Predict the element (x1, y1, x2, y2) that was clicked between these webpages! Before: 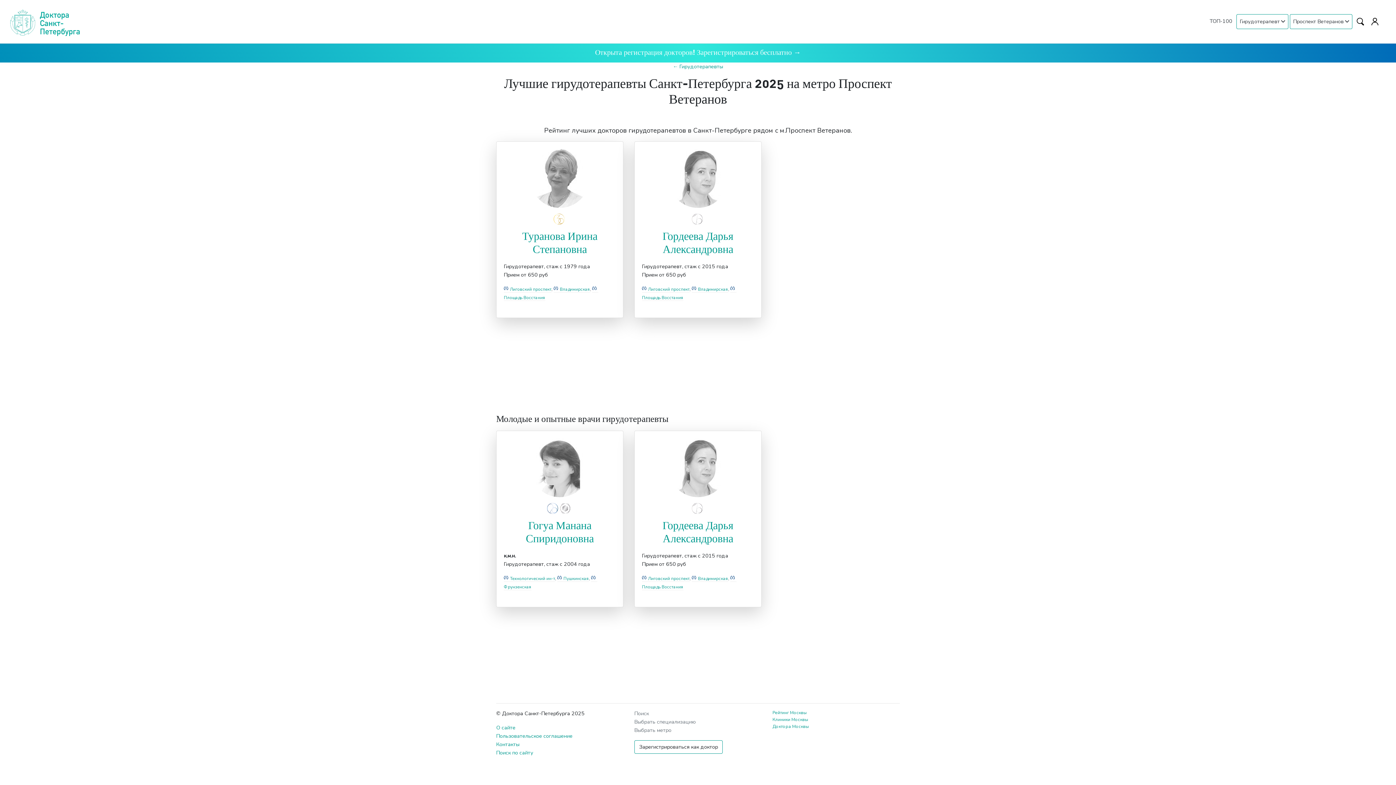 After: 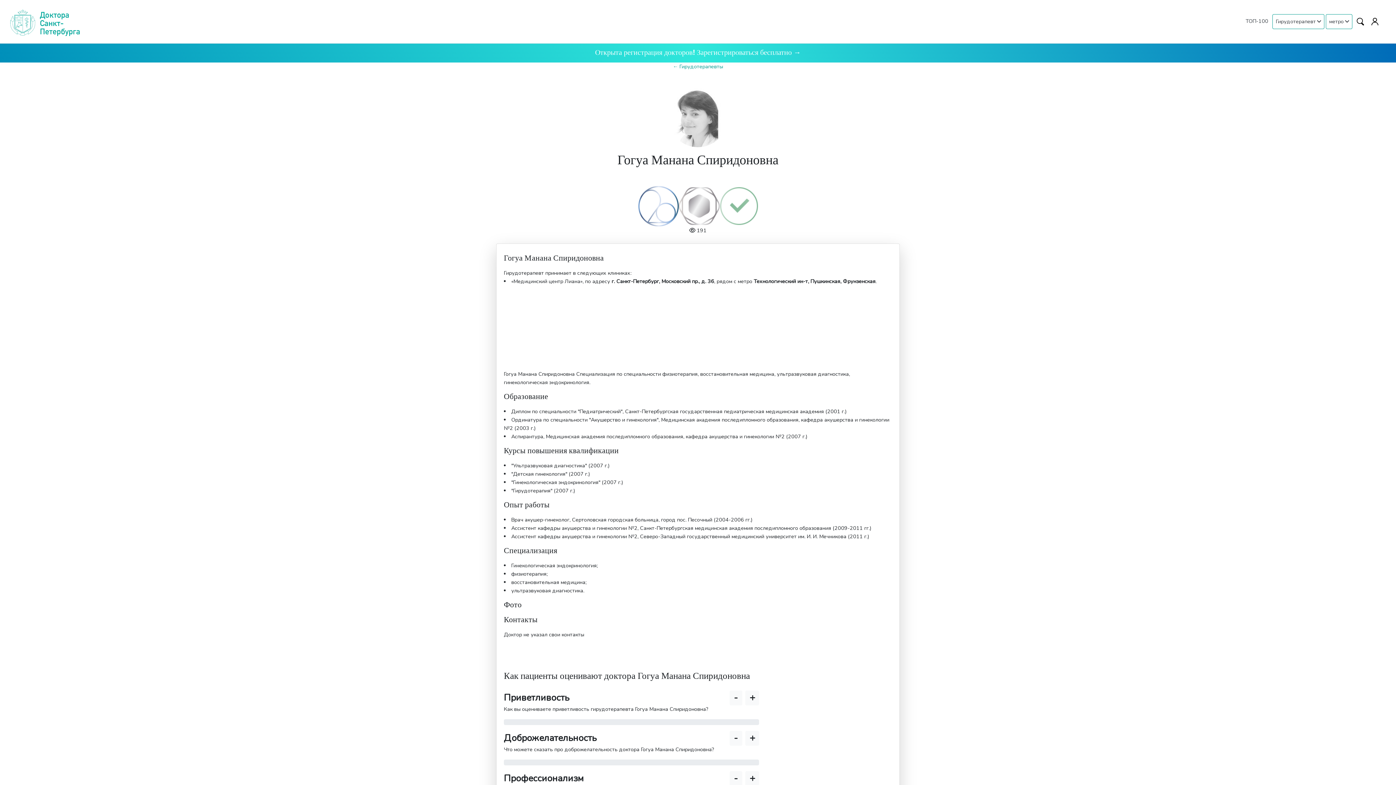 Action: bbox: (504, 438, 616, 497)